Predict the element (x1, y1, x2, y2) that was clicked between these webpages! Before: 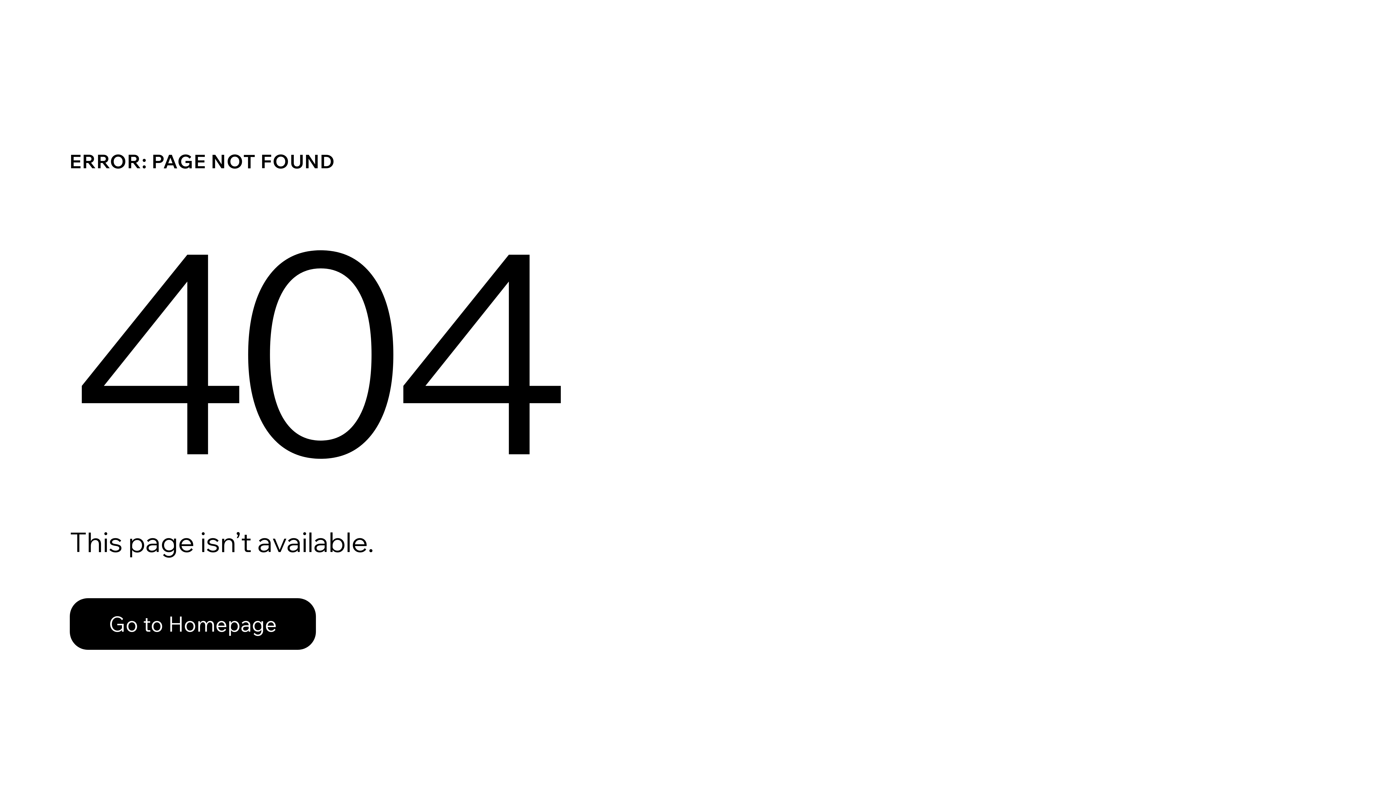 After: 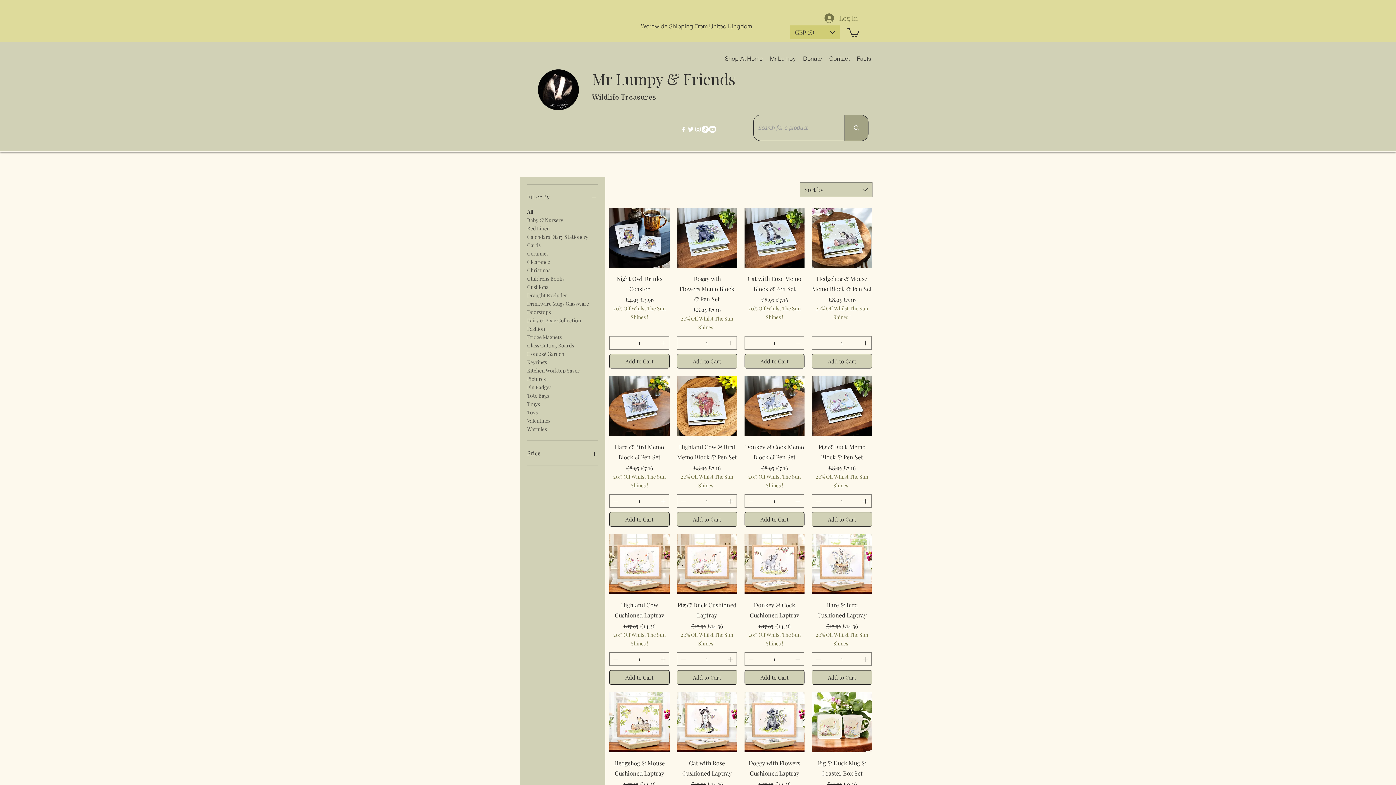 Action: label: Go to Homepage bbox: (69, 582, 768, 659)